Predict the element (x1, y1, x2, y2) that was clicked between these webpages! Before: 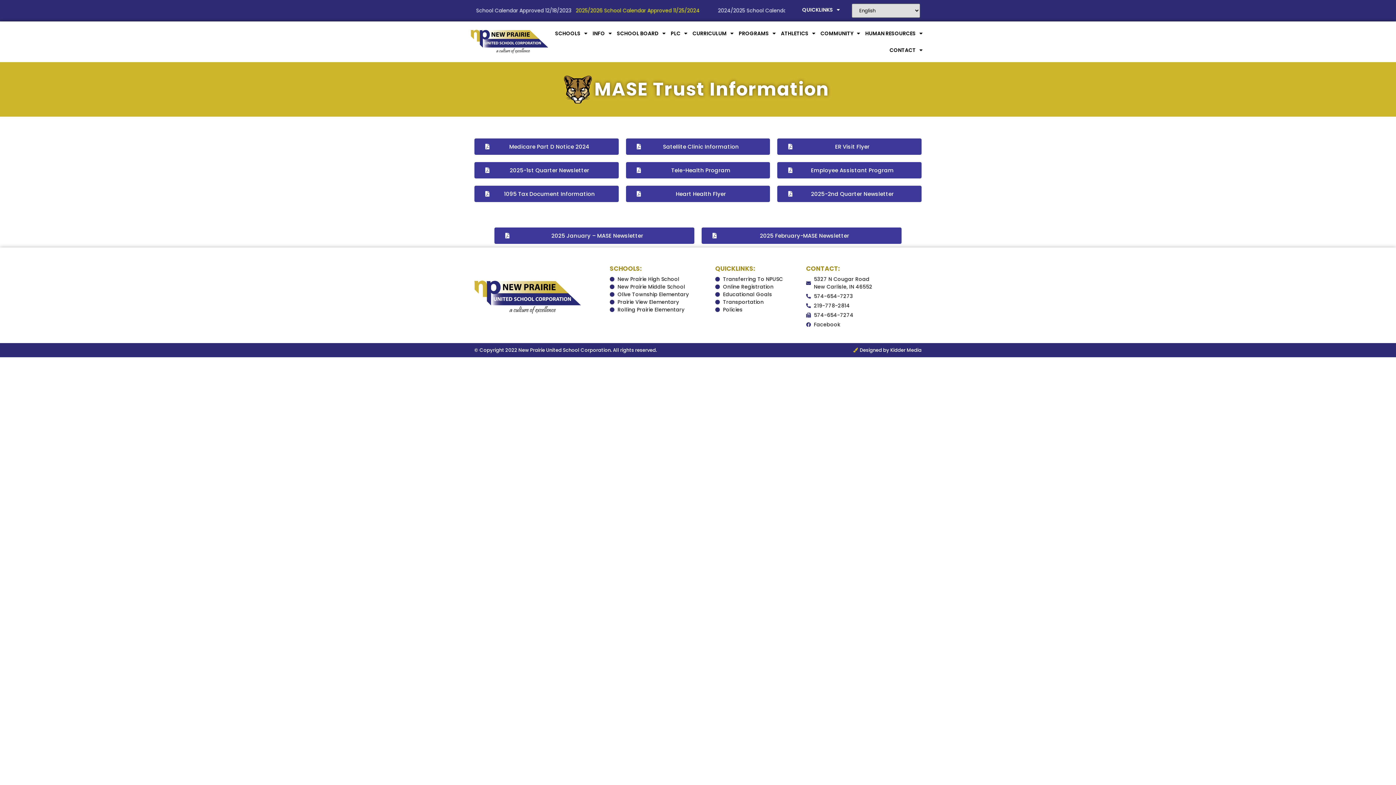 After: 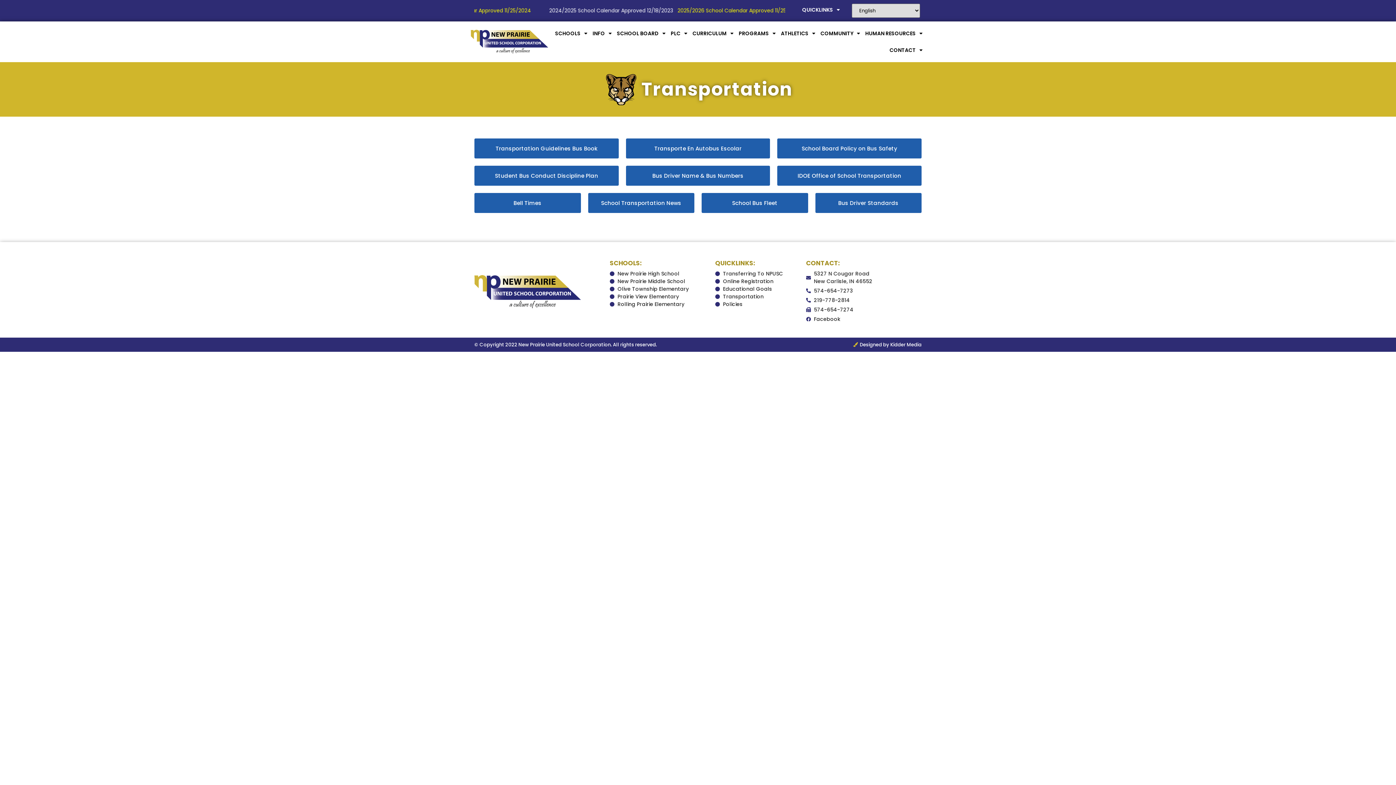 Action: bbox: (715, 298, 799, 306) label: Transportation